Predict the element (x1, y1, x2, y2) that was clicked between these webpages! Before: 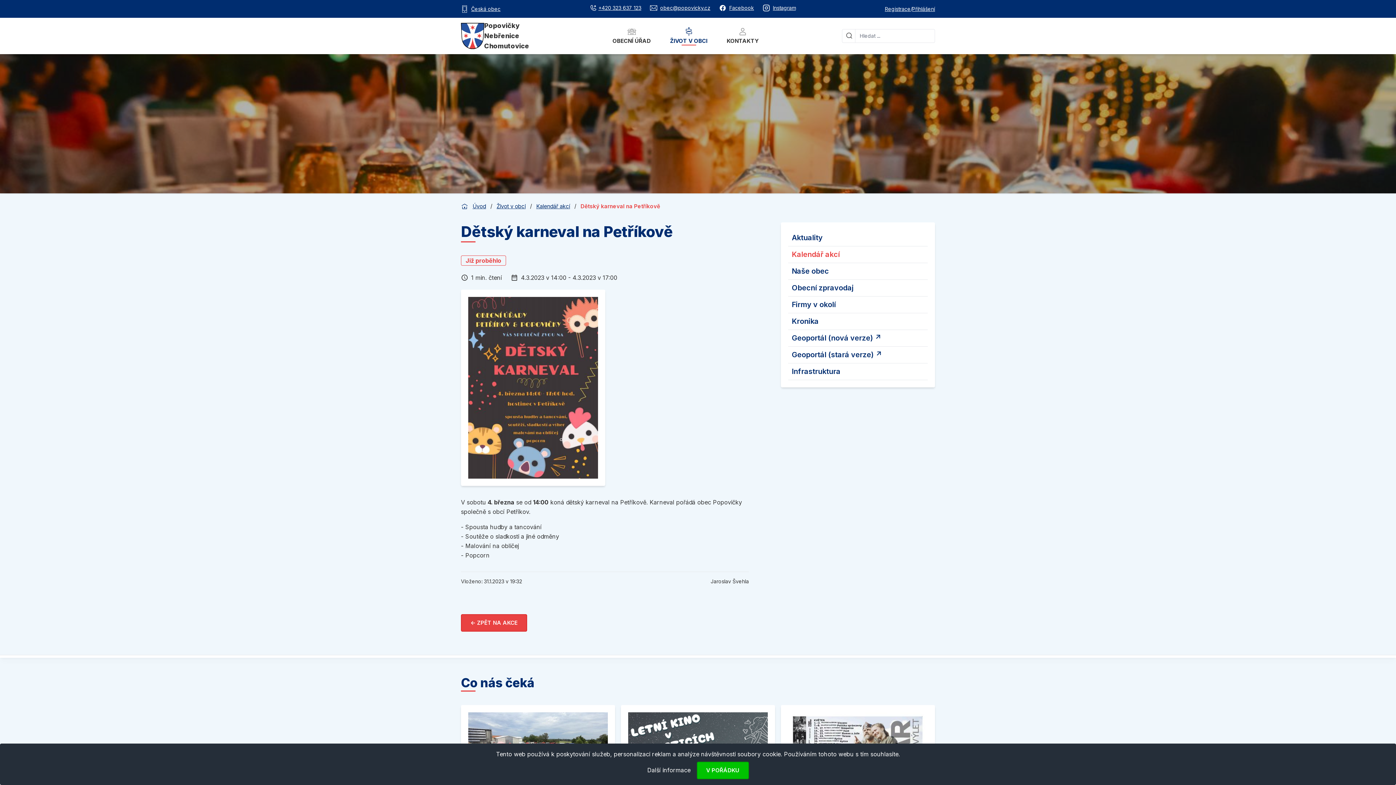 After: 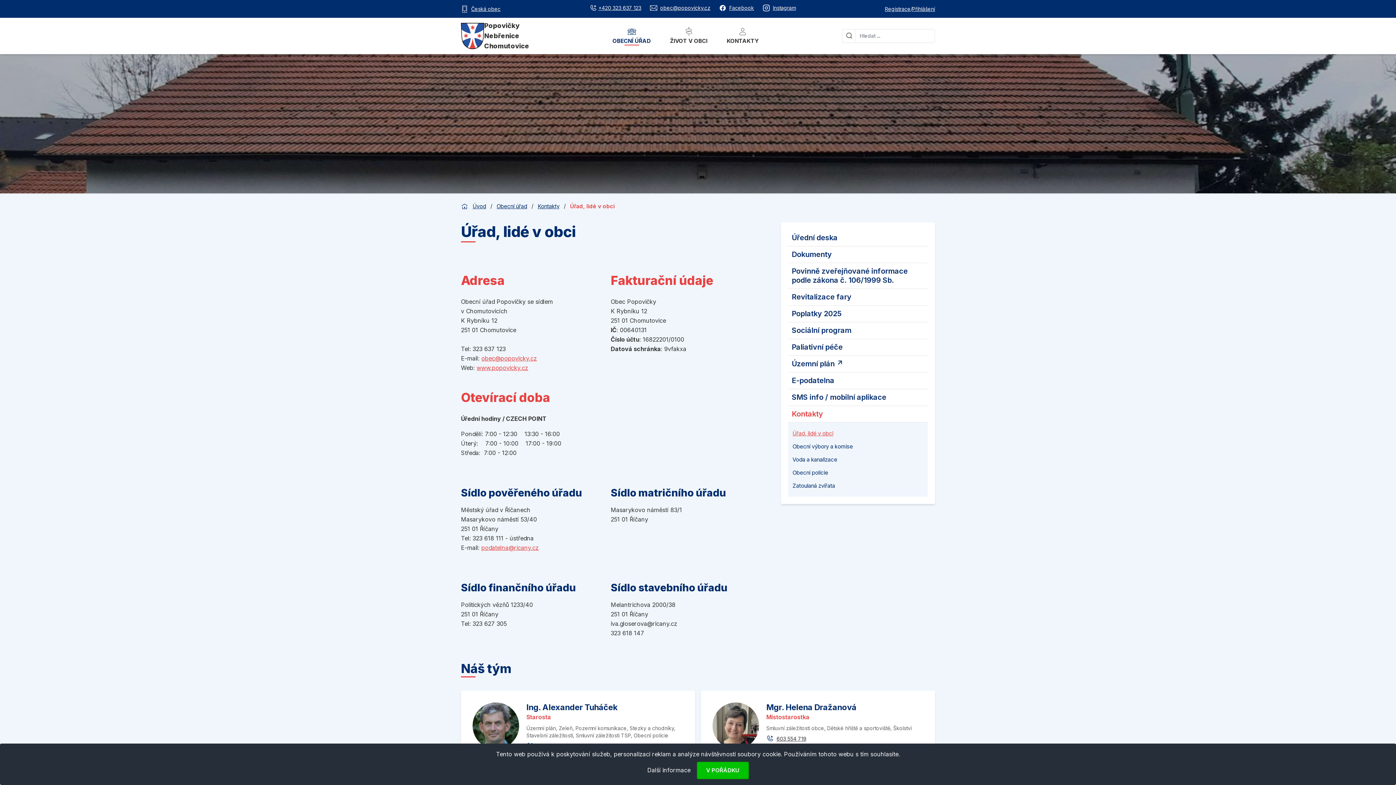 Action: bbox: (726, 22, 758, 49) label: KONTAKTY